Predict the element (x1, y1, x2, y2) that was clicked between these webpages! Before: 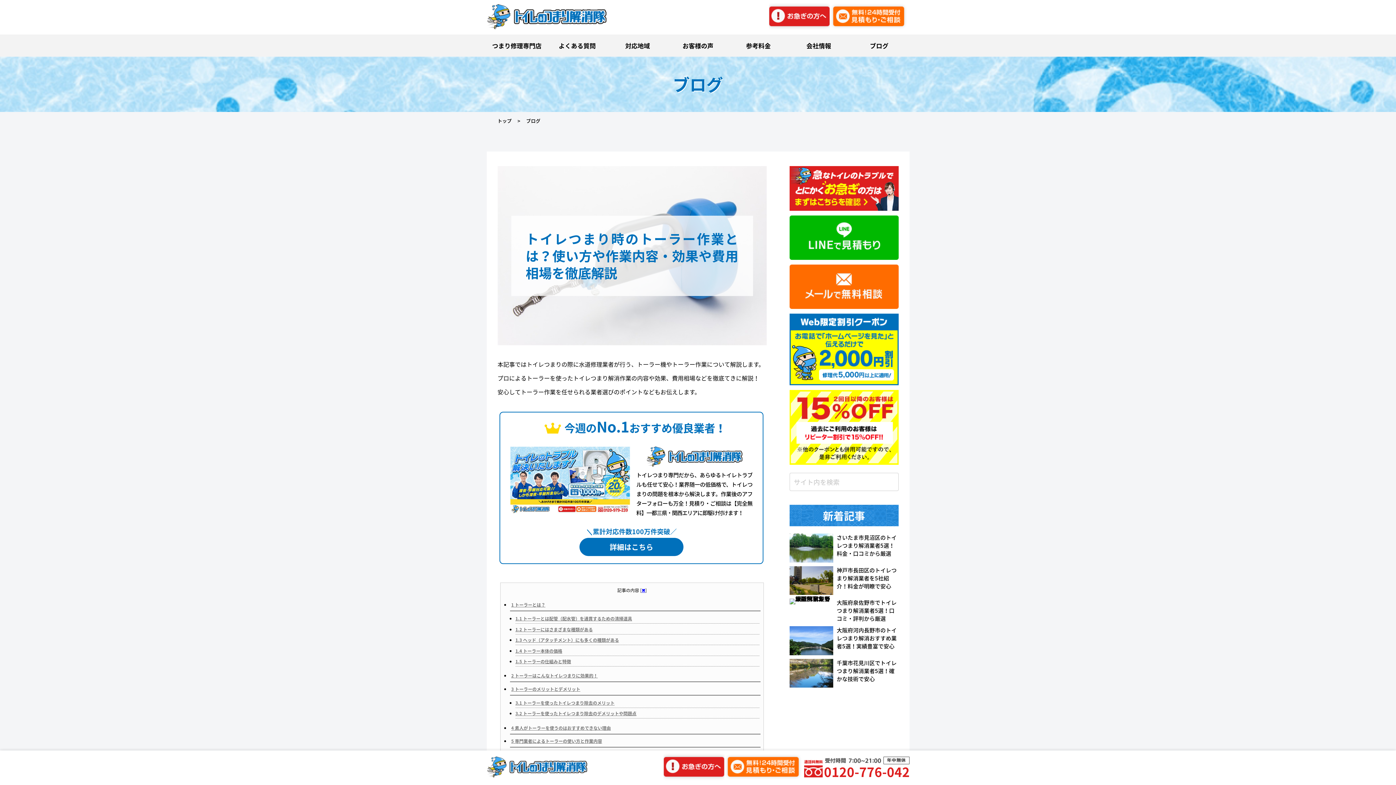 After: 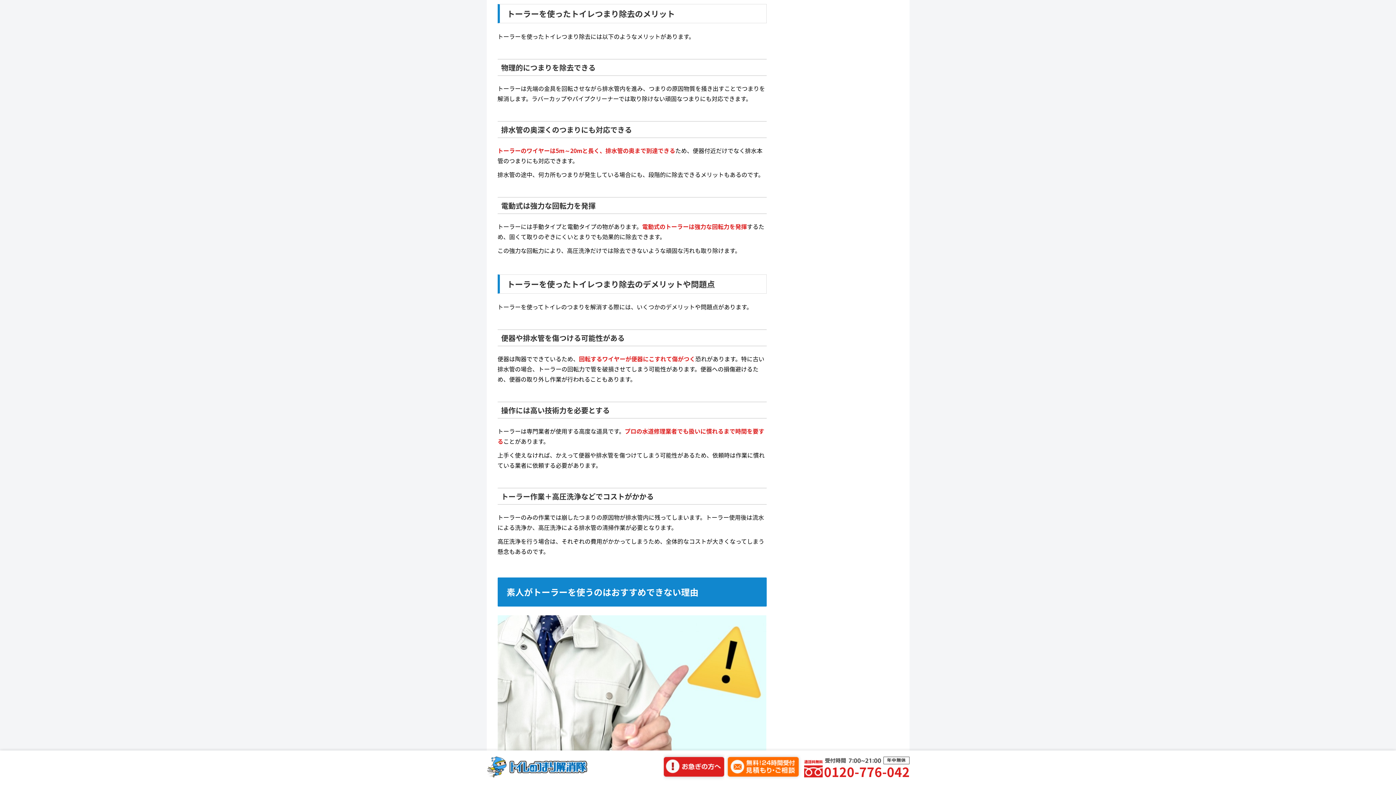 Action: label: 3.1 トーラーを使ったトイレつまり除去のメリット bbox: (515, 698, 759, 708)